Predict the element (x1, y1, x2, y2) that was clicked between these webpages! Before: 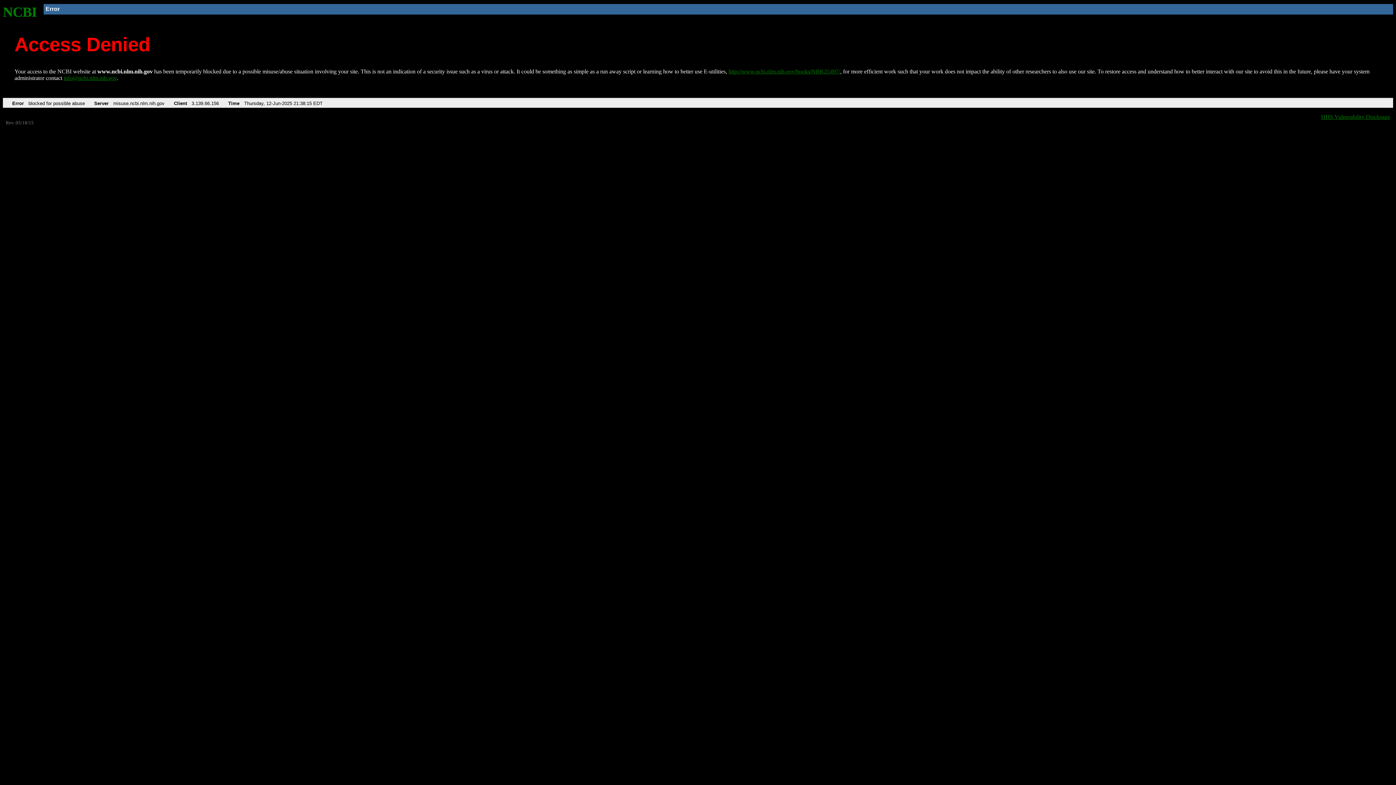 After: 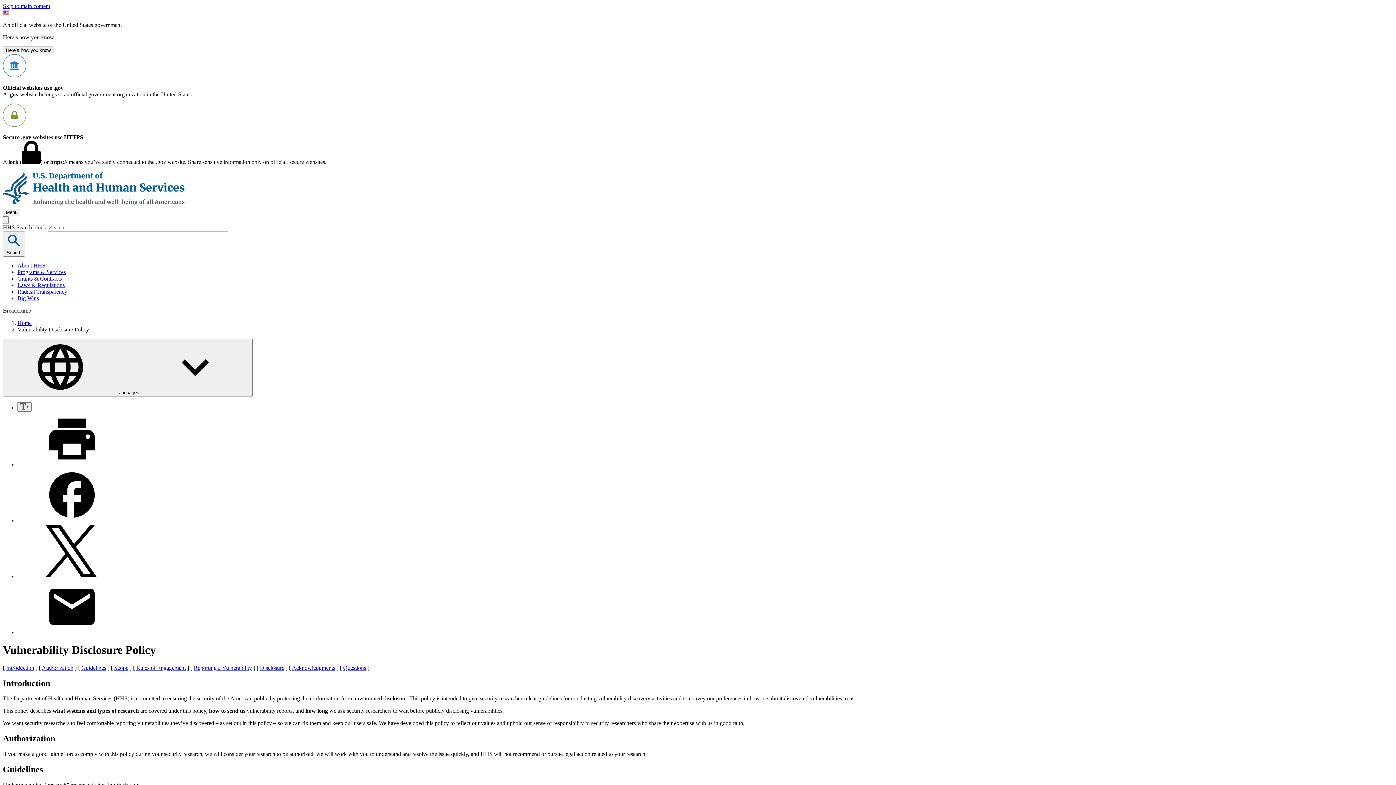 Action: label: HHS Vulnerability Disclosure bbox: (1321, 113, 1390, 119)